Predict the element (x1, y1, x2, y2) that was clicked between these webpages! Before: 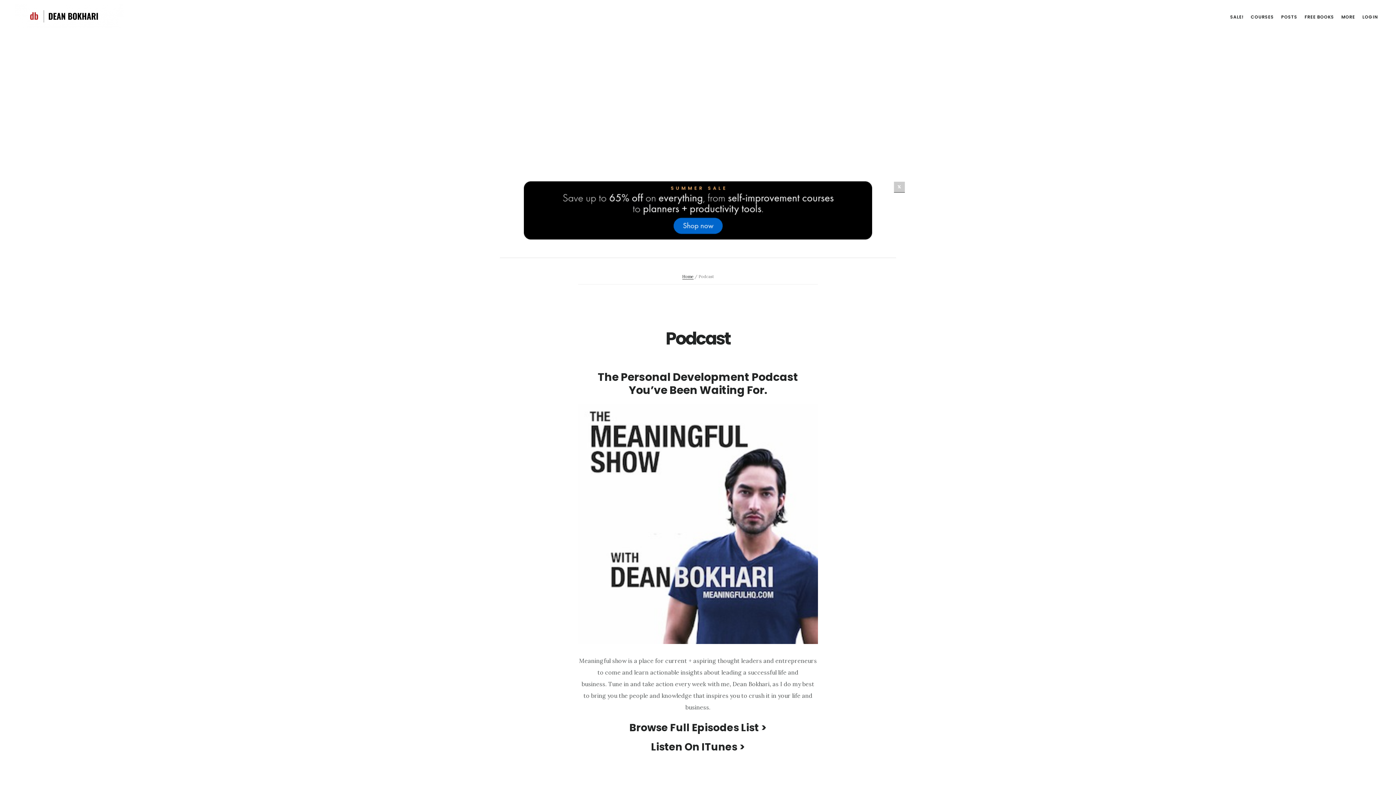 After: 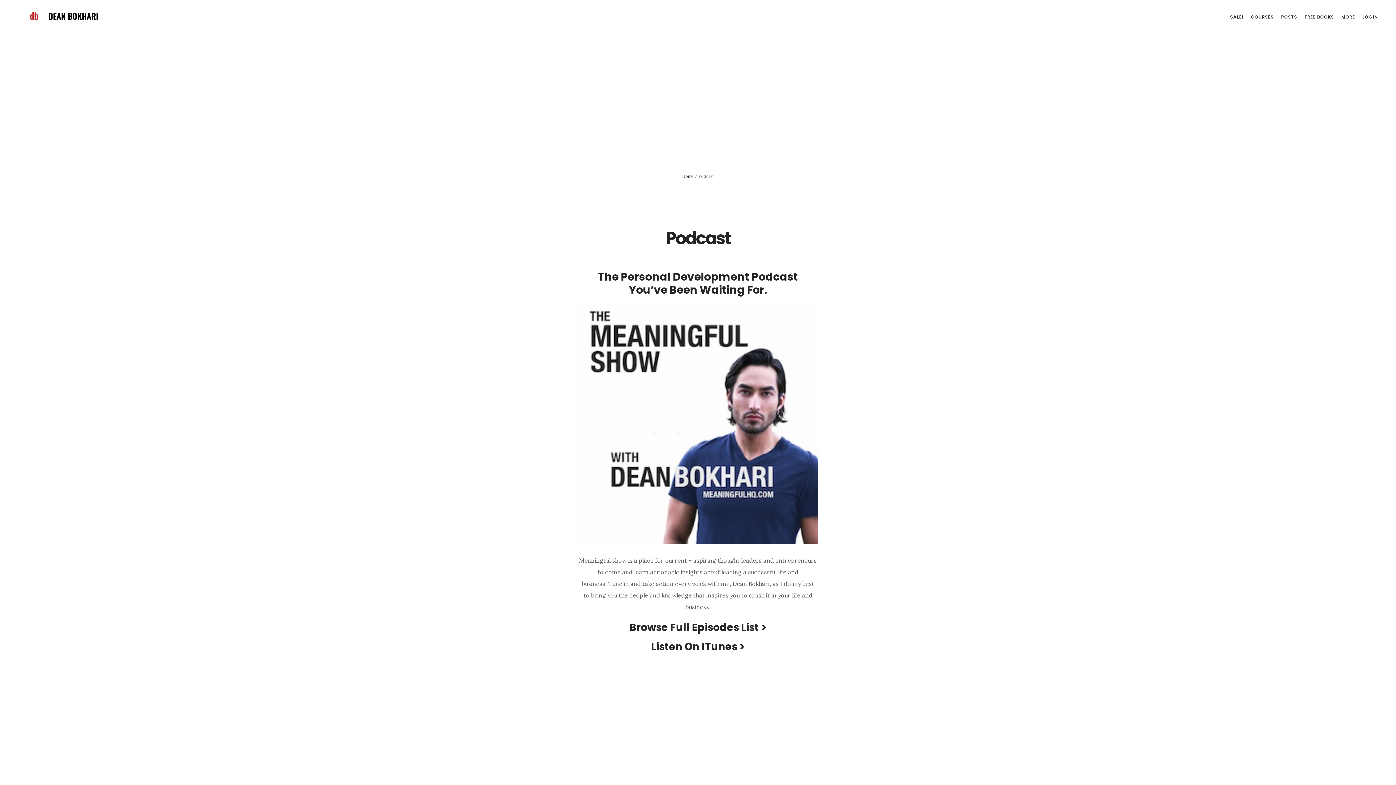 Action: label: Don’t show this message again. bbox: (894, 181, 905, 192)